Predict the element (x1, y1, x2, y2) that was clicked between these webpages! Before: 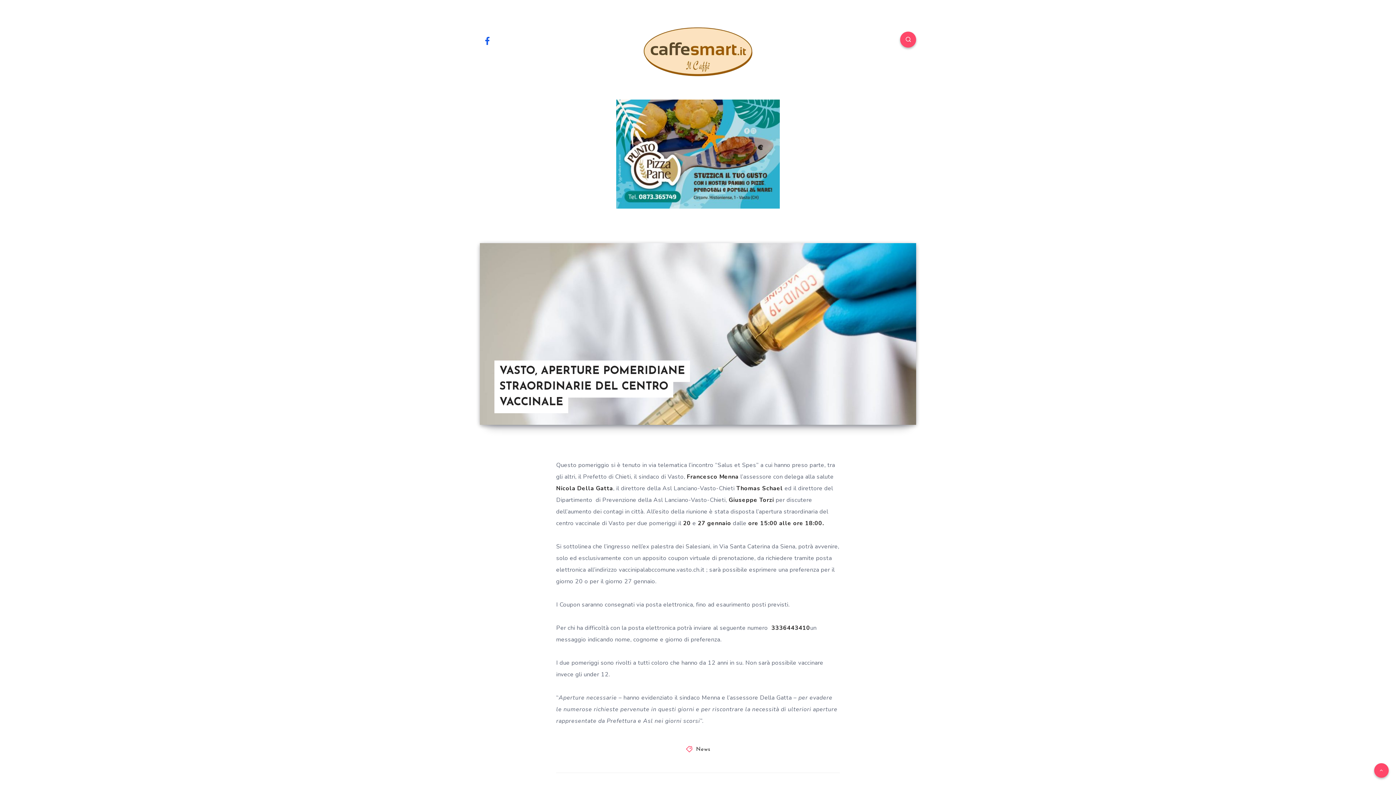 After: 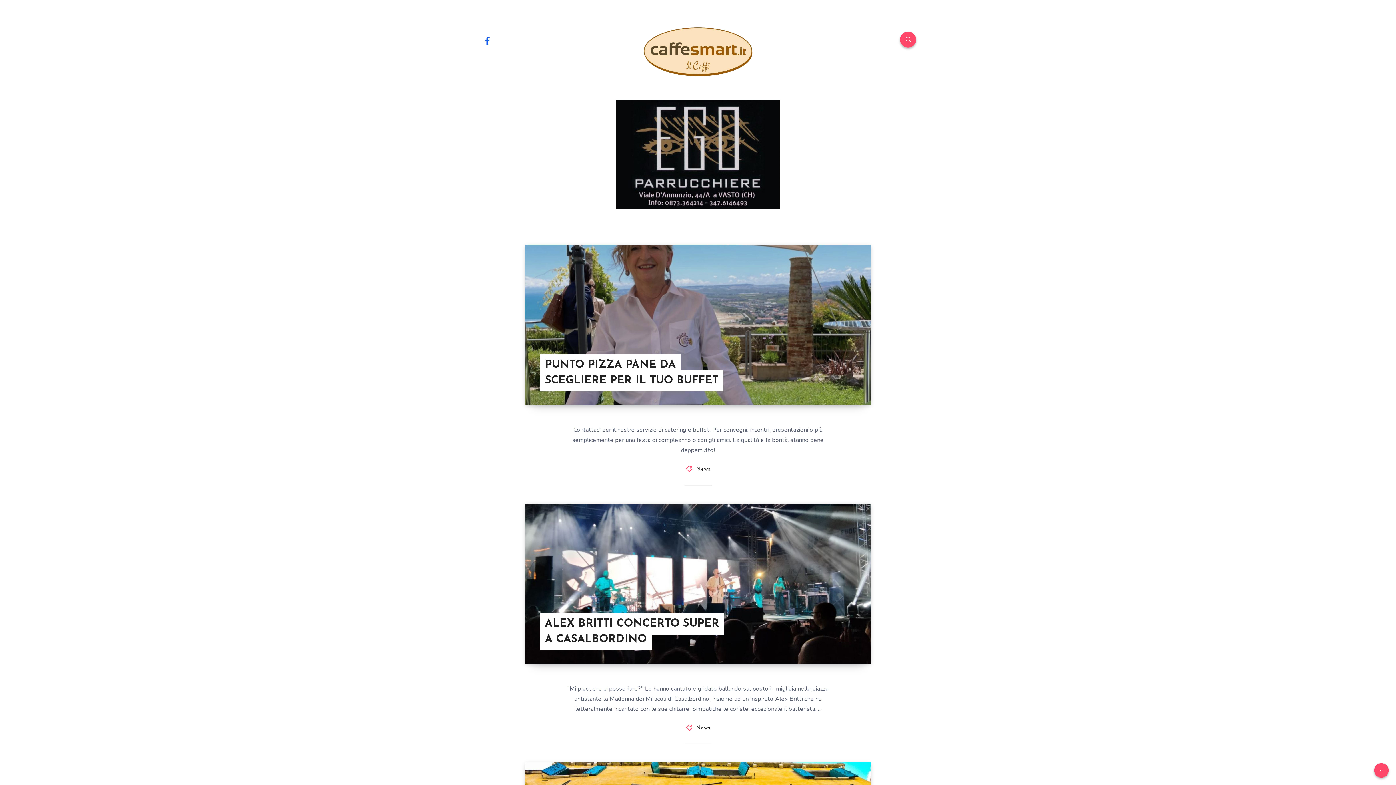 Action: bbox: (643, 27, 752, 76)